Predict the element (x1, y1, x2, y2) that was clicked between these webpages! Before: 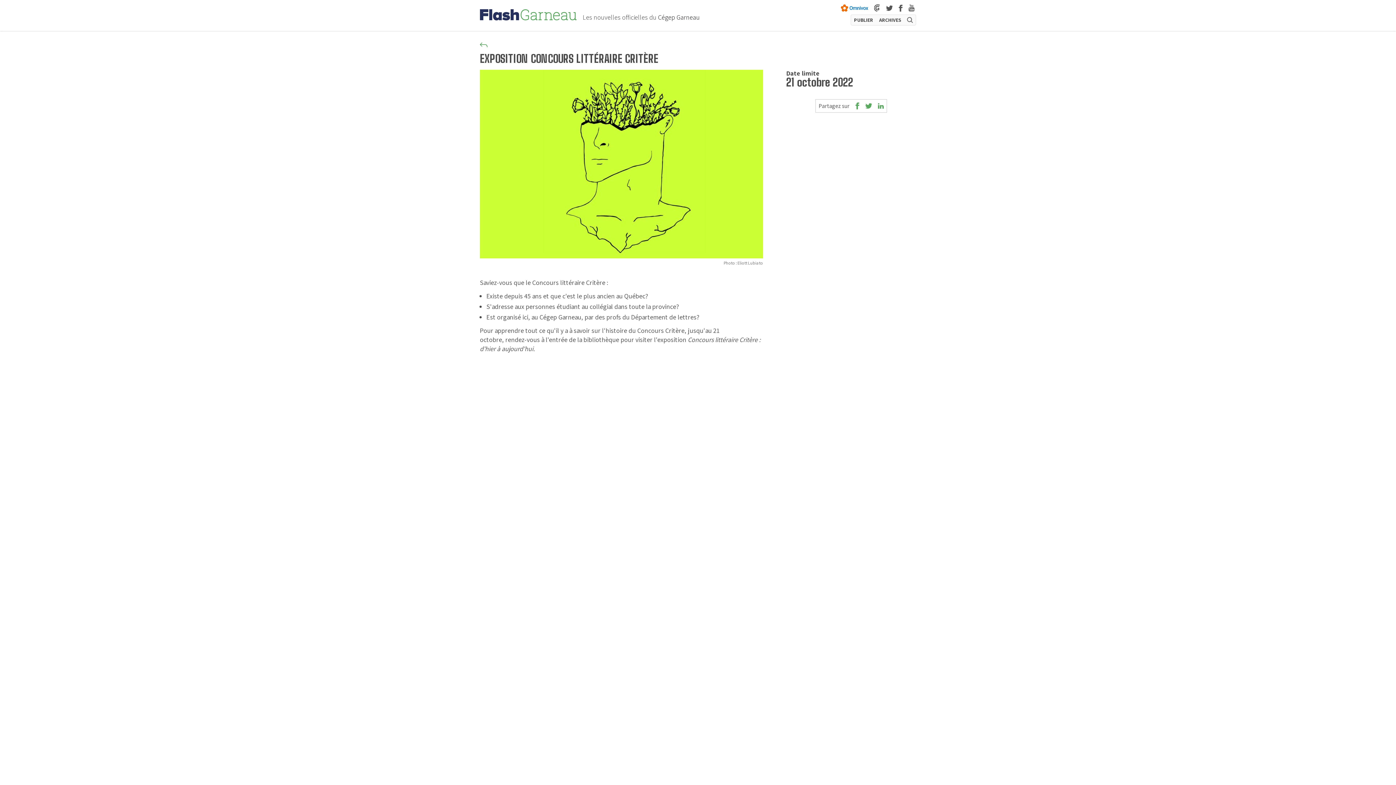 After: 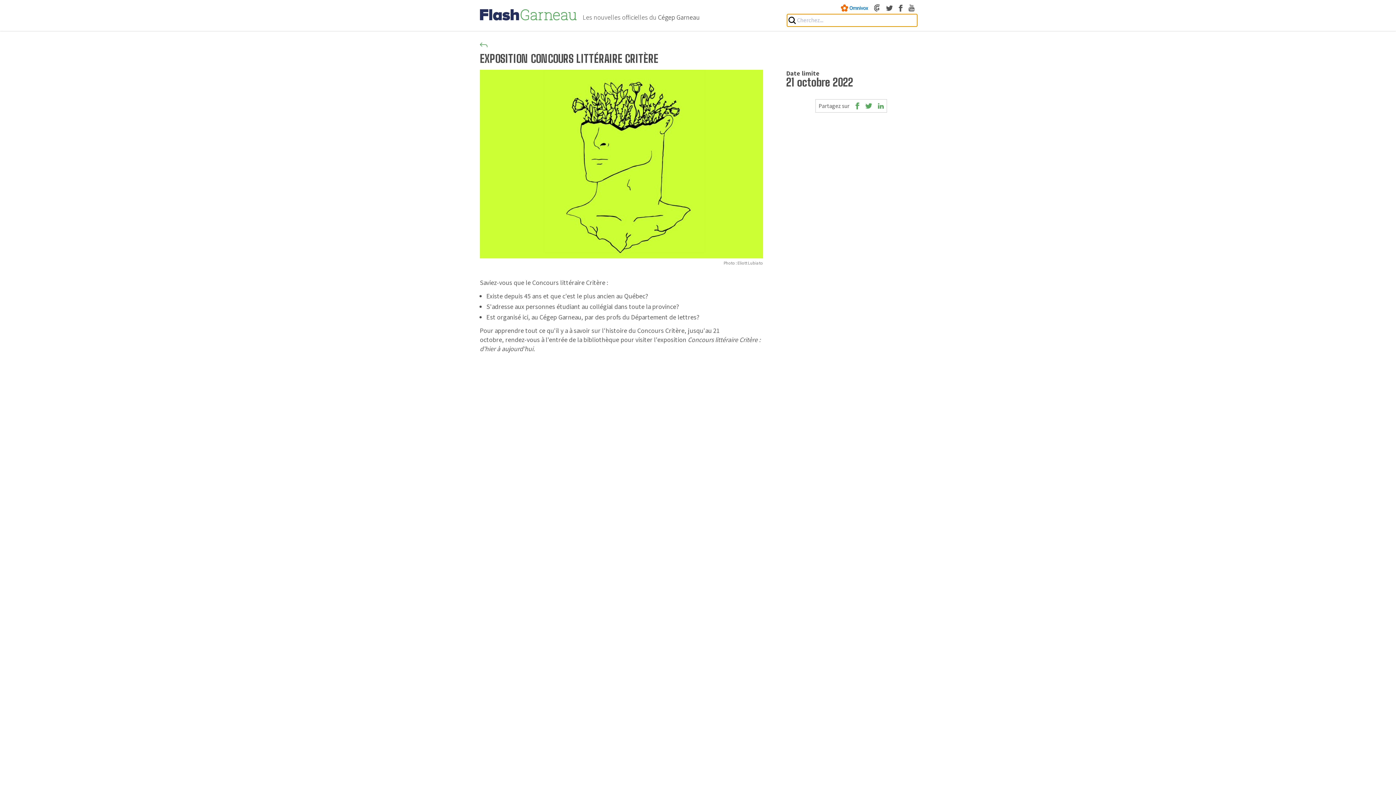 Action: bbox: (907, 16, 913, 23)